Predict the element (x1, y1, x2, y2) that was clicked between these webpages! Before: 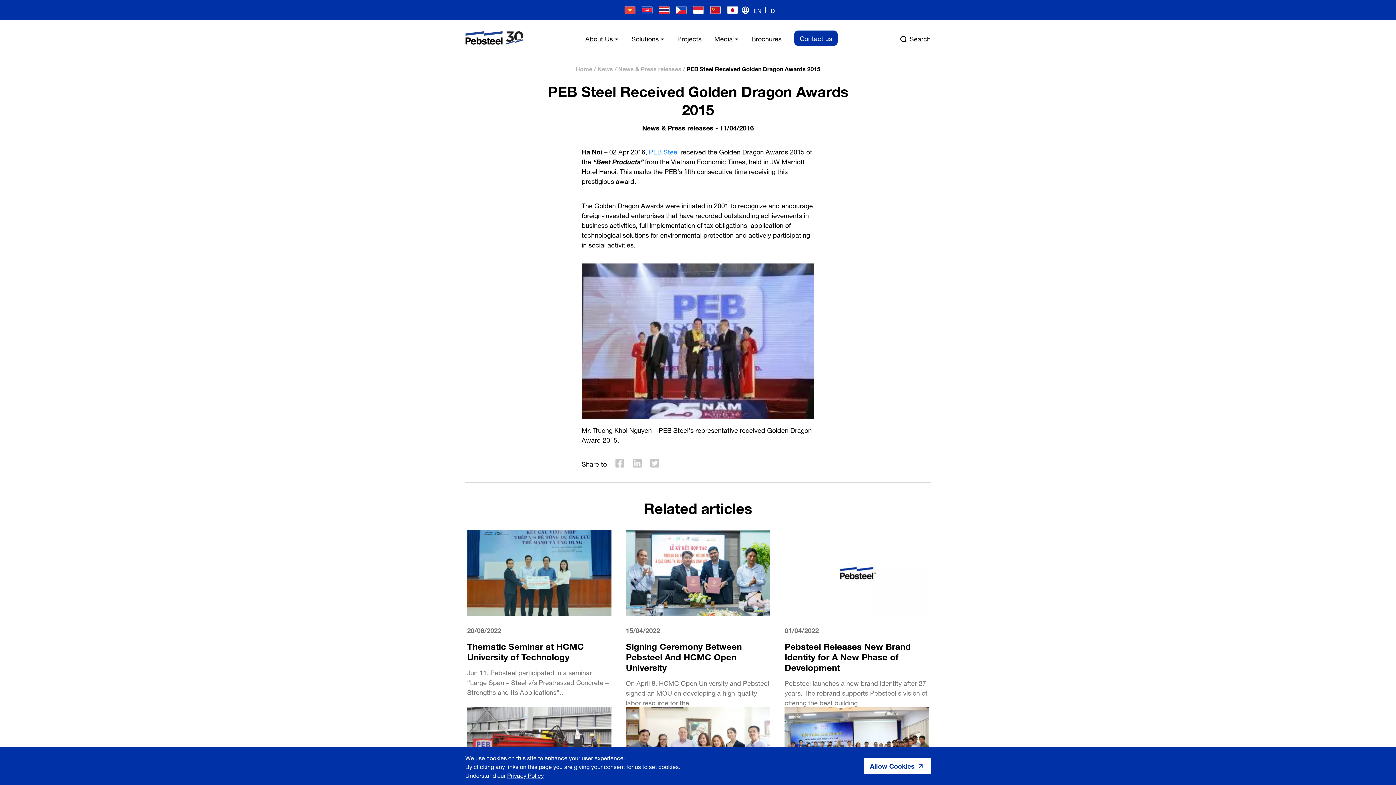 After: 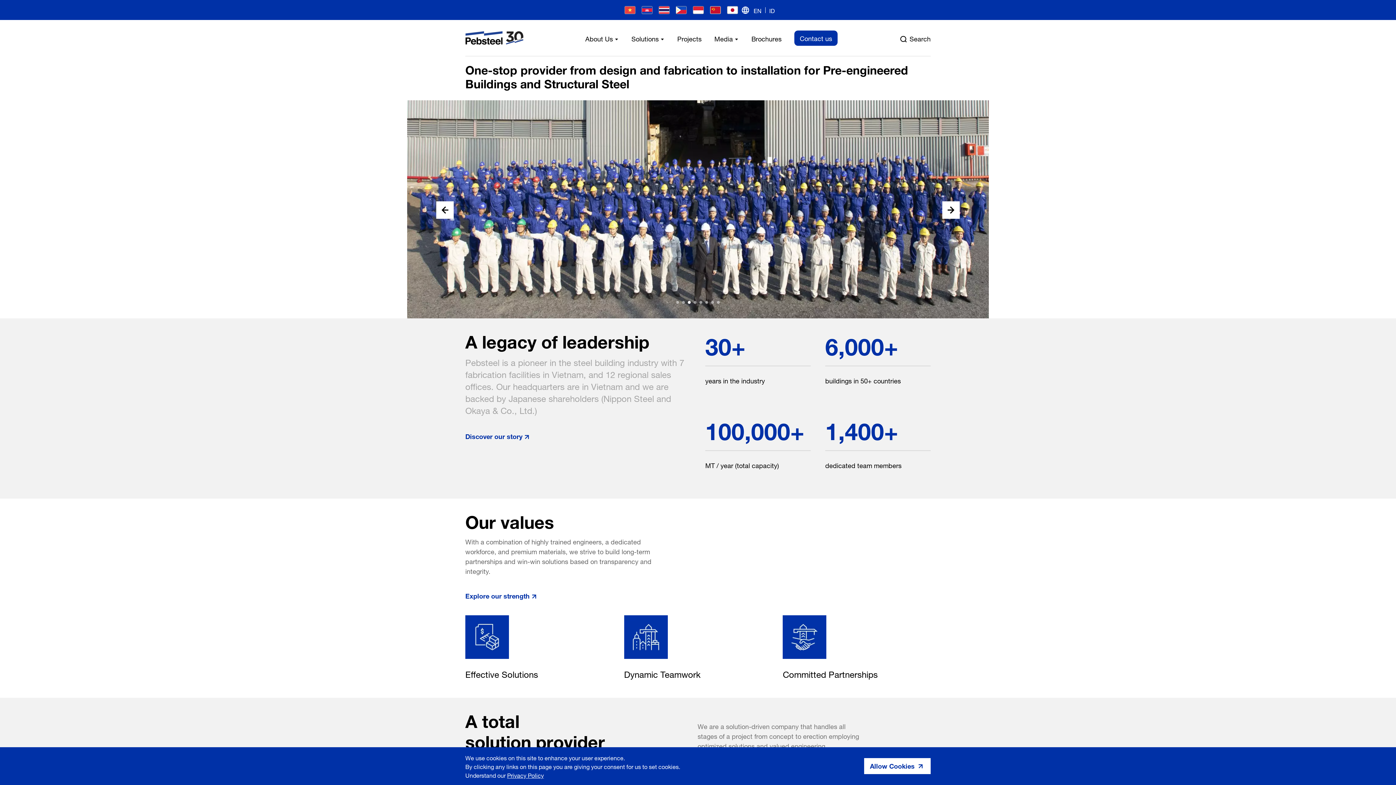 Action: label: PEB Steel bbox: (649, 144, 678, 157)